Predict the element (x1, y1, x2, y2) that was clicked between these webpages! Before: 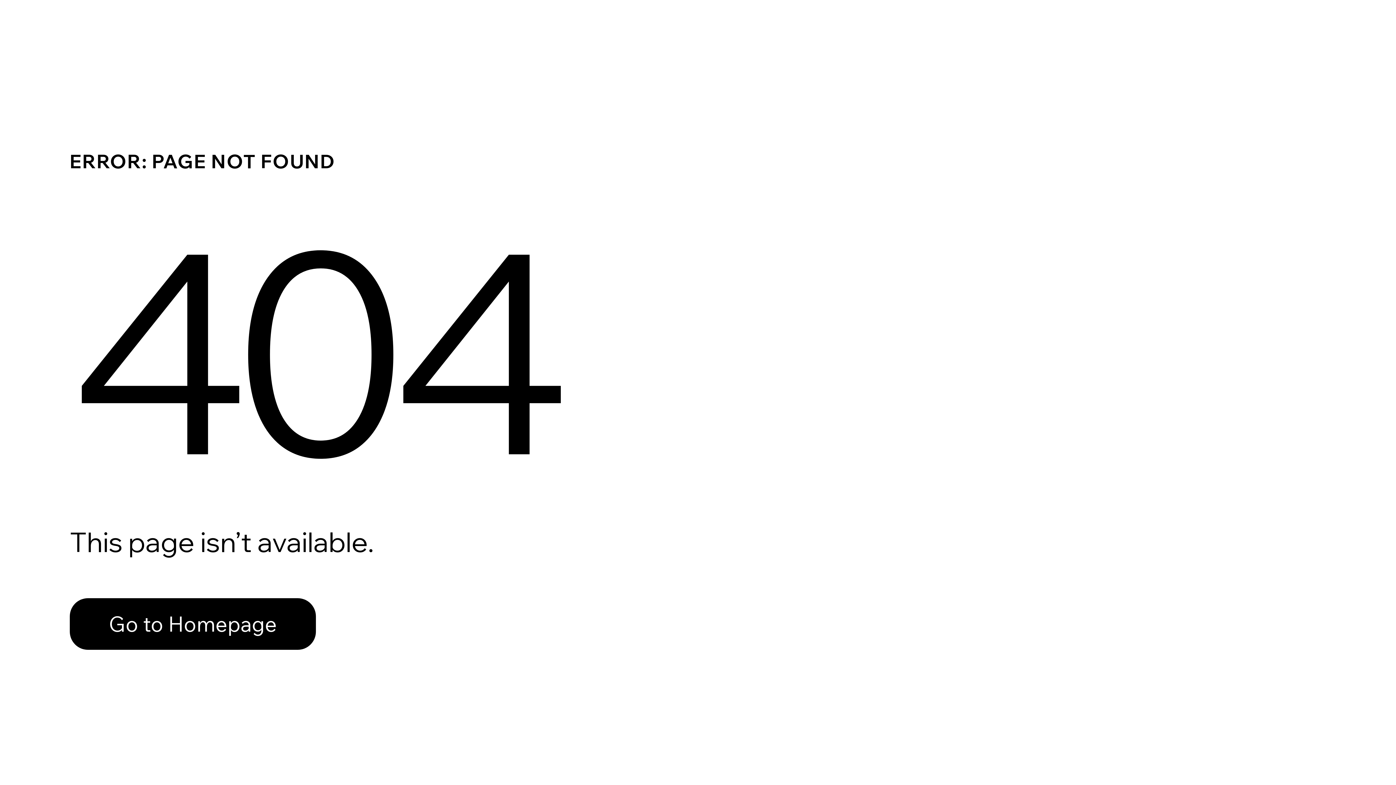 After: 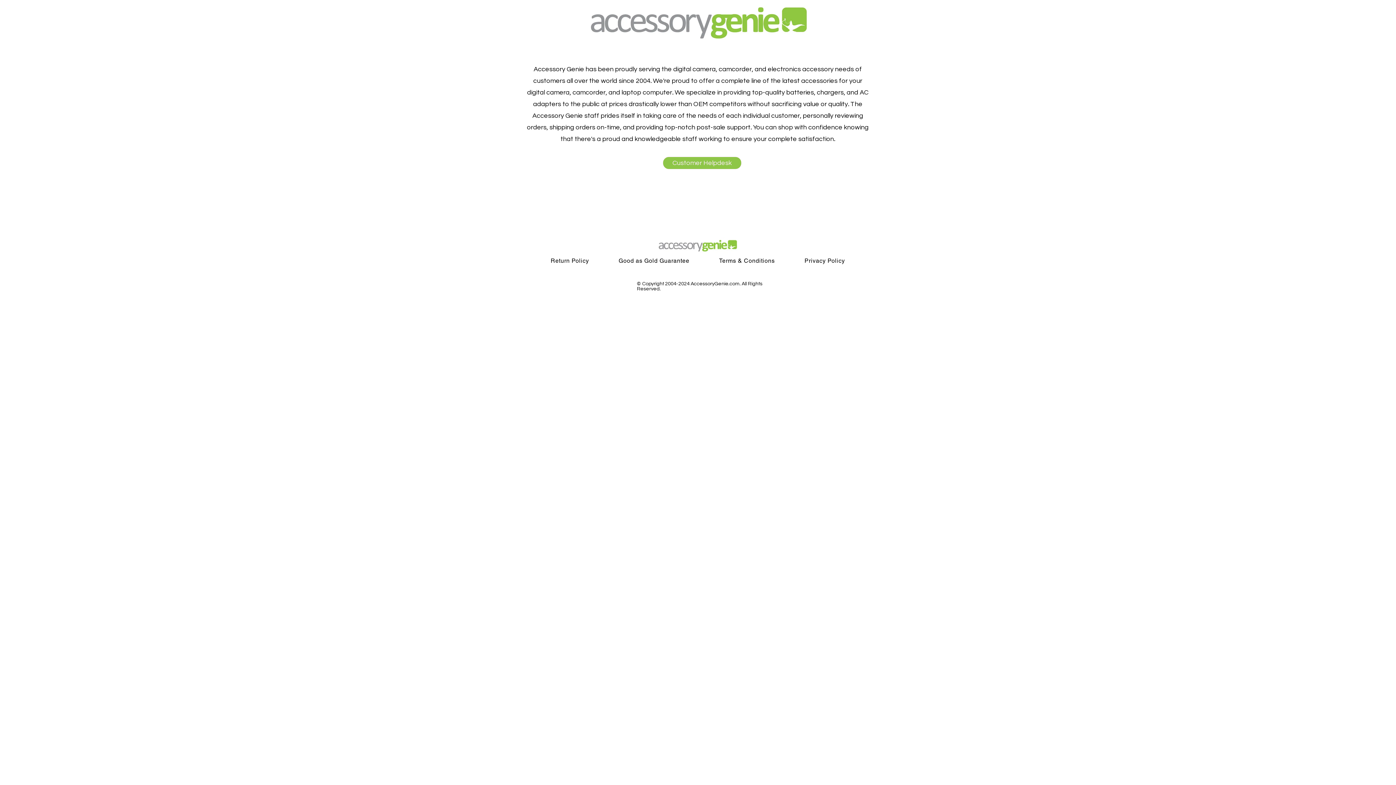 Action: bbox: (69, 598, 316, 650) label: Go to Homepage